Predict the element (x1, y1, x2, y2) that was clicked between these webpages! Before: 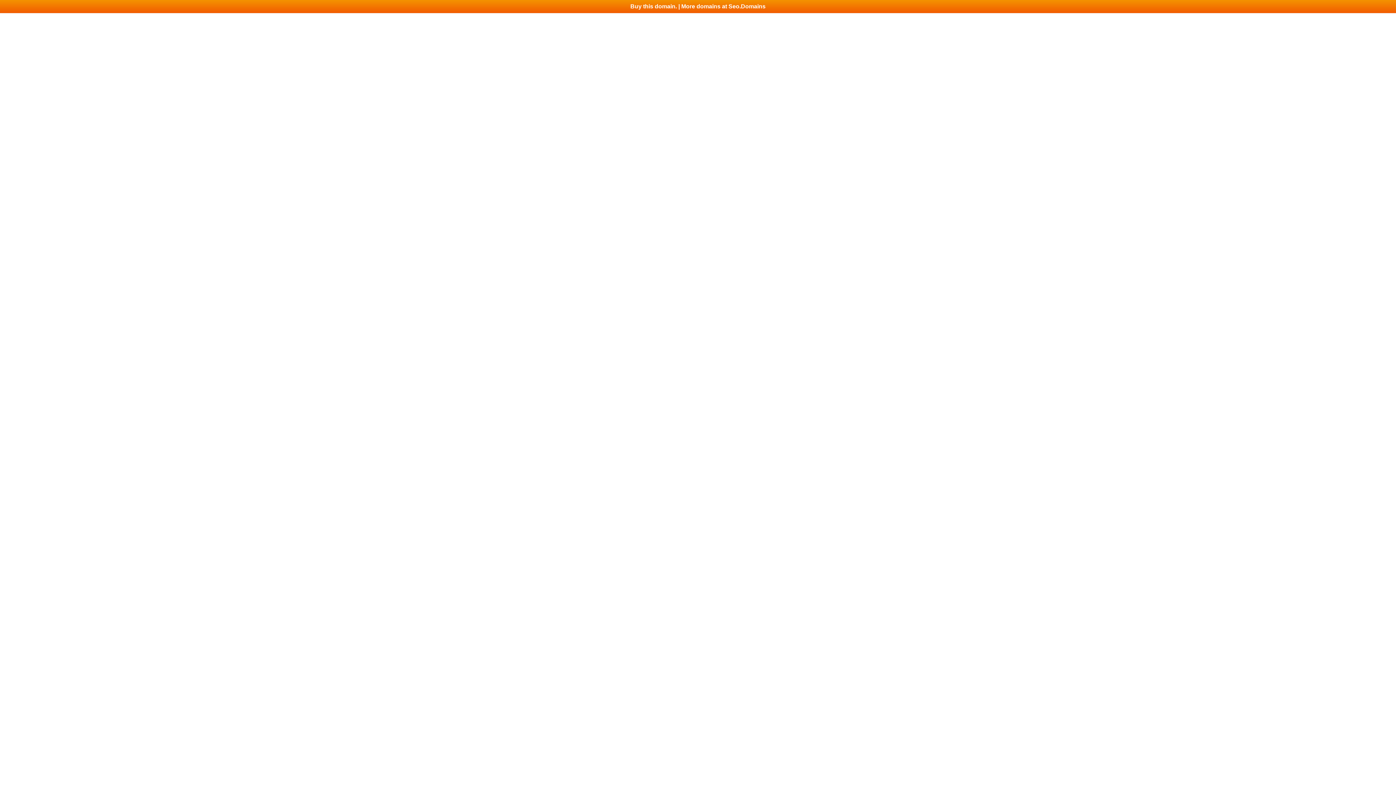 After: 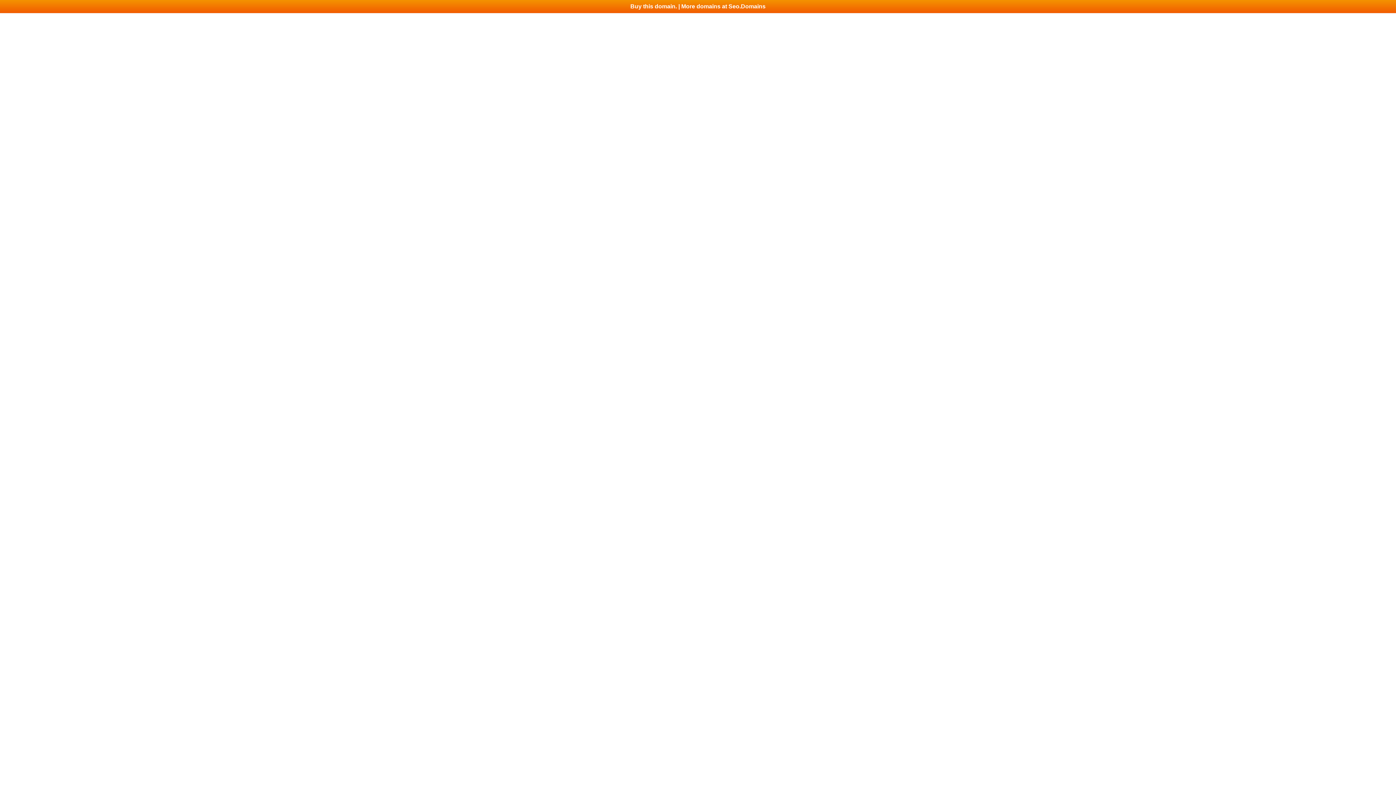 Action: label: Buy this domain. | More domains at Seo.Domains bbox: (0, 0, 1396, 13)